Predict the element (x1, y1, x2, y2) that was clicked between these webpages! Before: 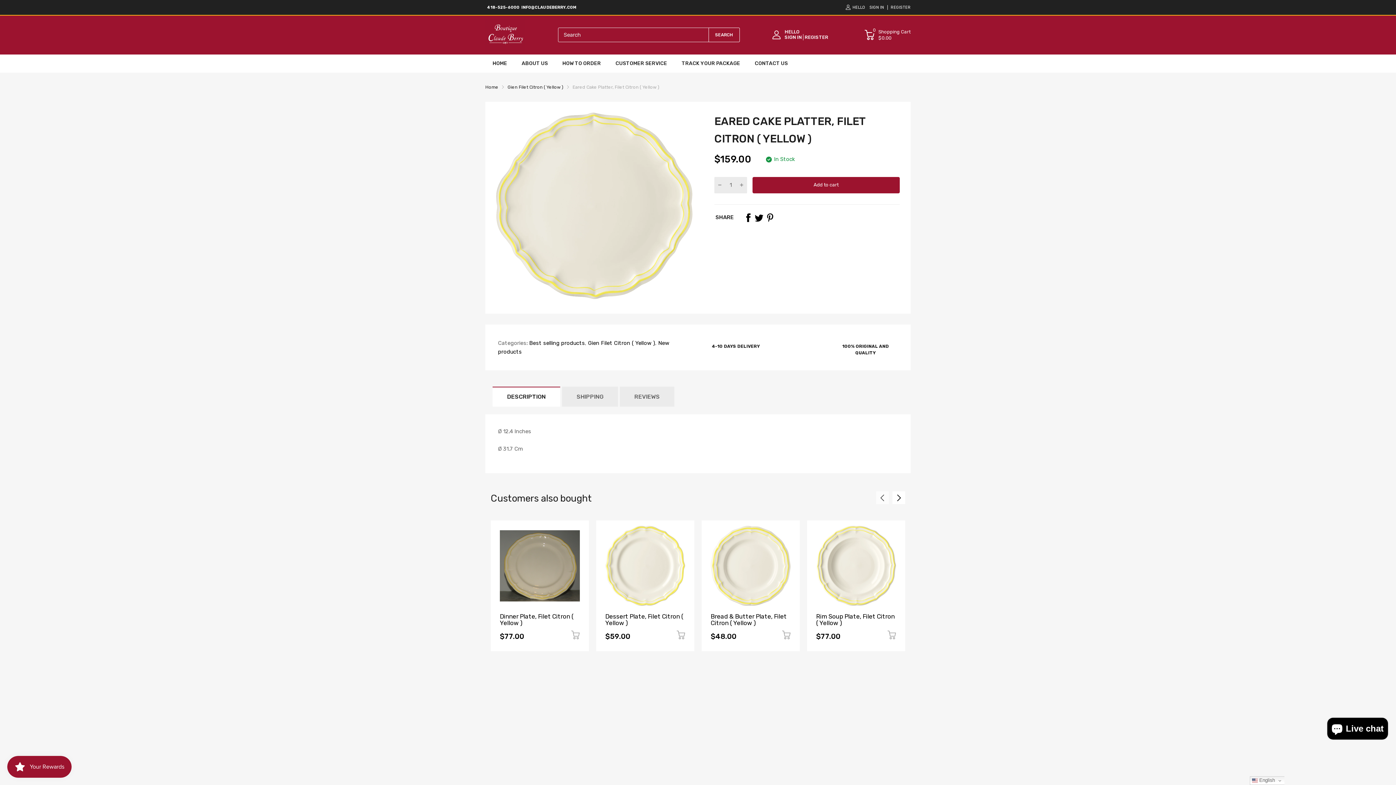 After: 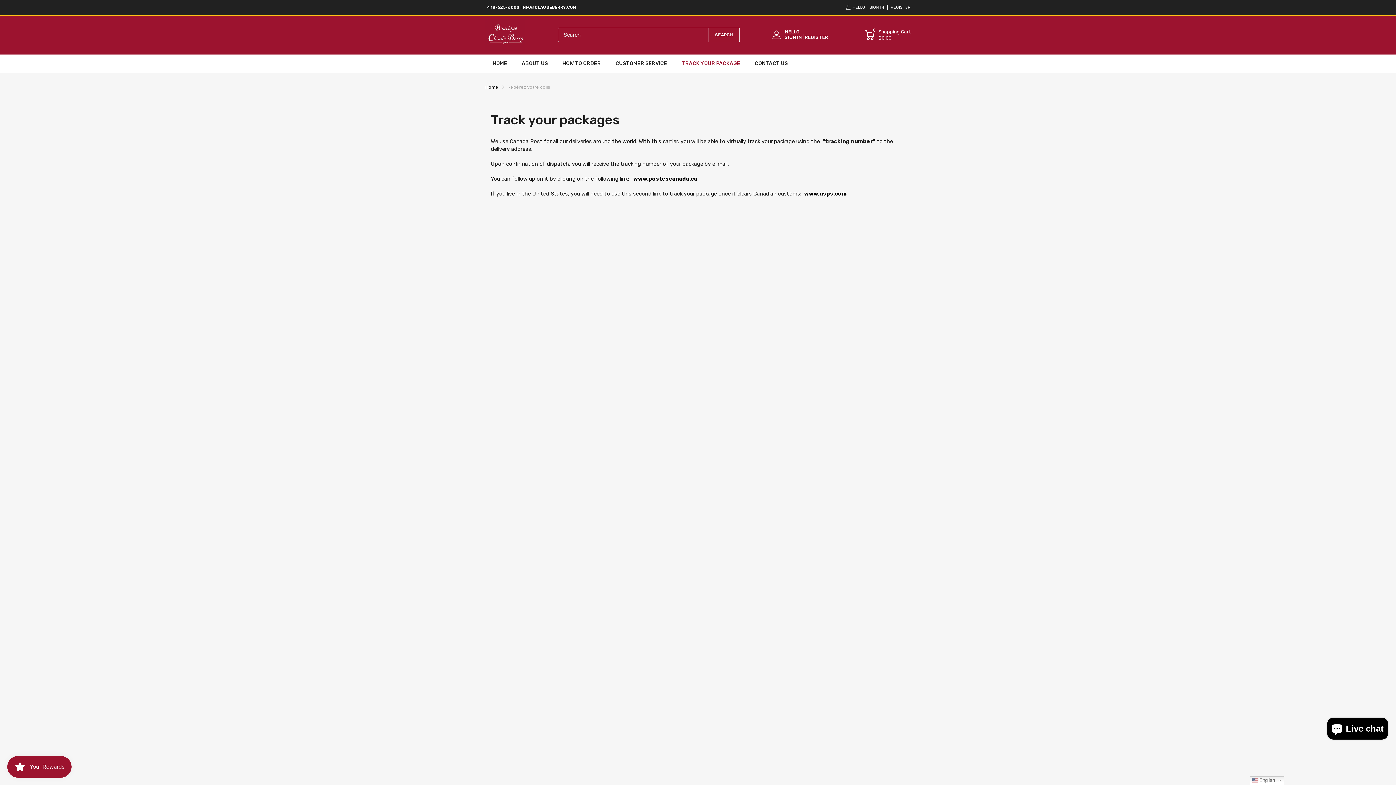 Action: bbox: (681, 54, 740, 72) label: TRACK YOUR PACKAGE